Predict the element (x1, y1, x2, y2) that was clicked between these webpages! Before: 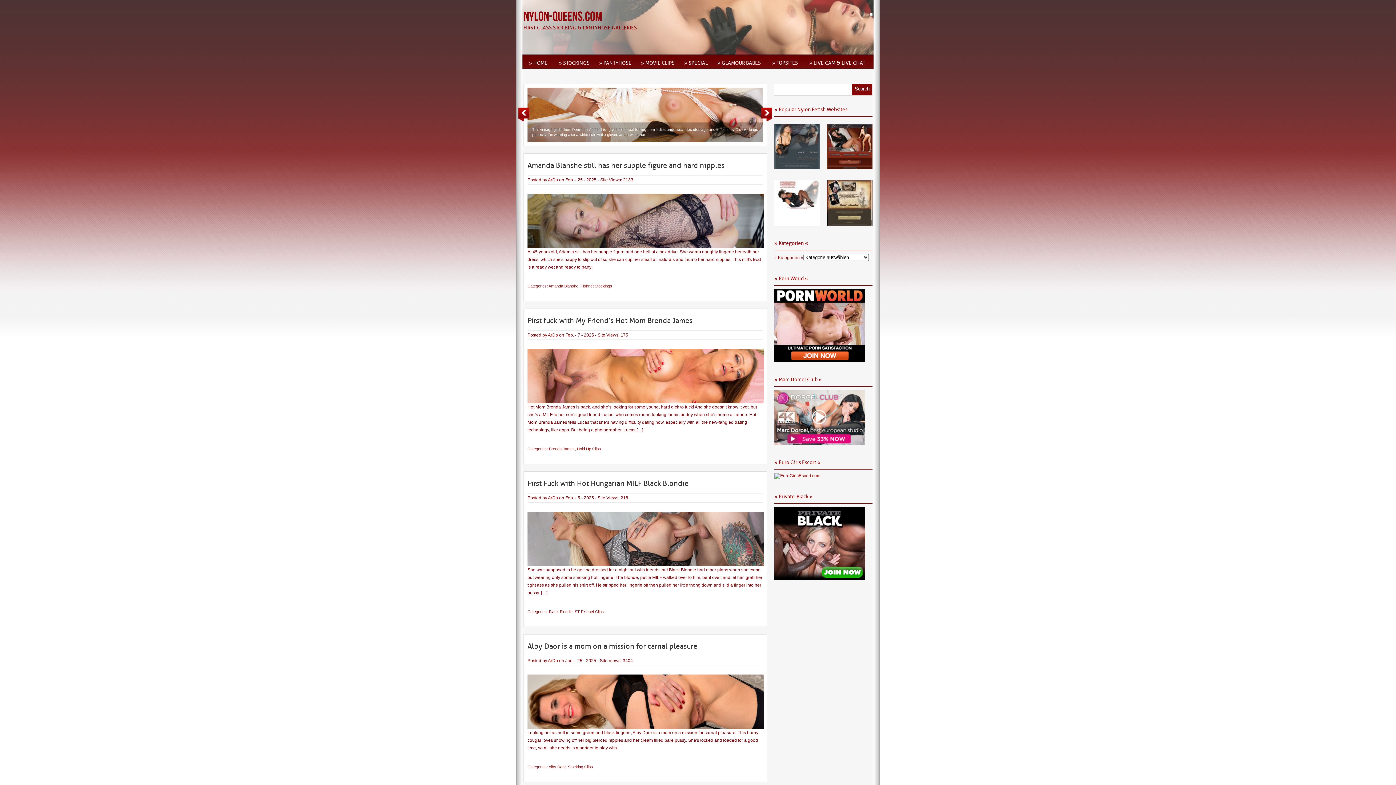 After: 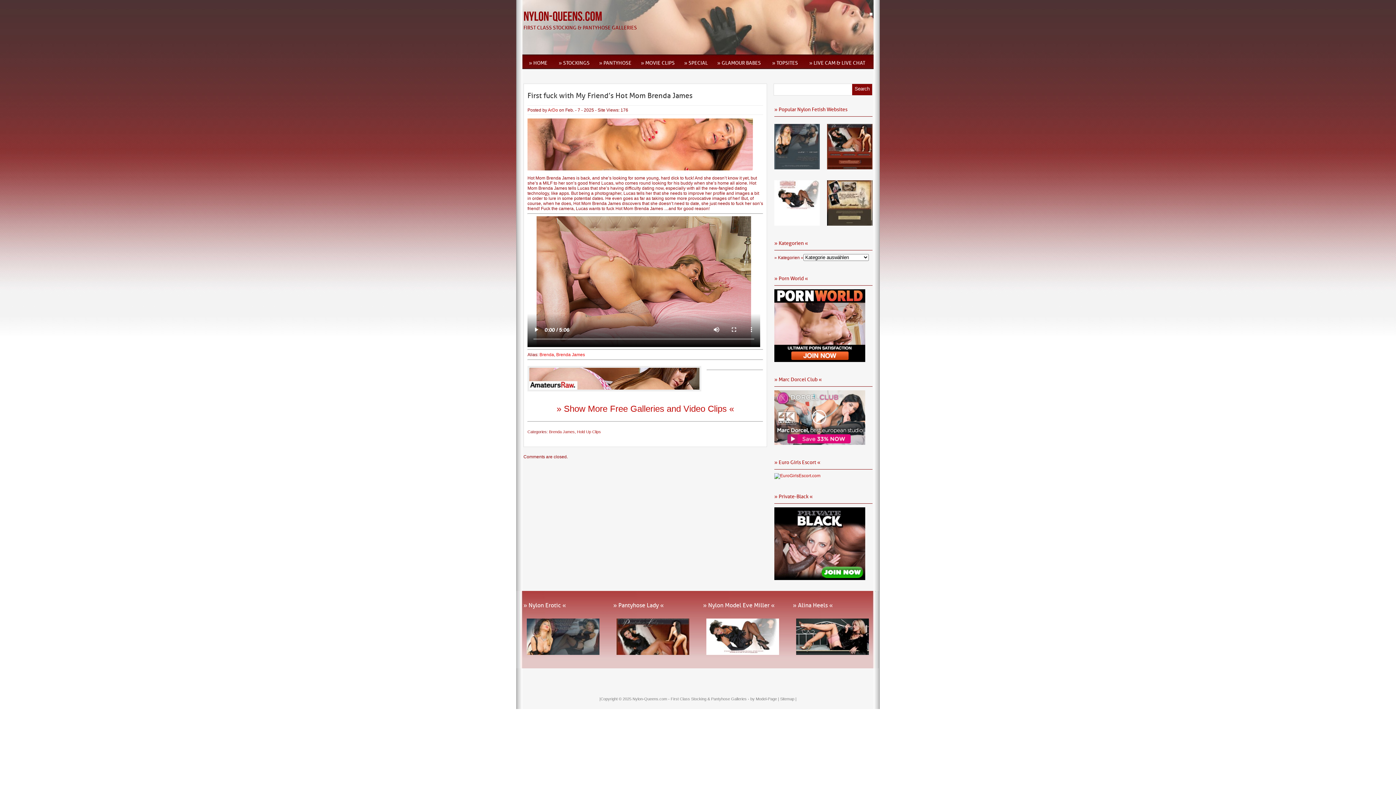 Action: bbox: (527, 316, 692, 325) label: First fuck with My Friend’s Hot Mom Brenda James